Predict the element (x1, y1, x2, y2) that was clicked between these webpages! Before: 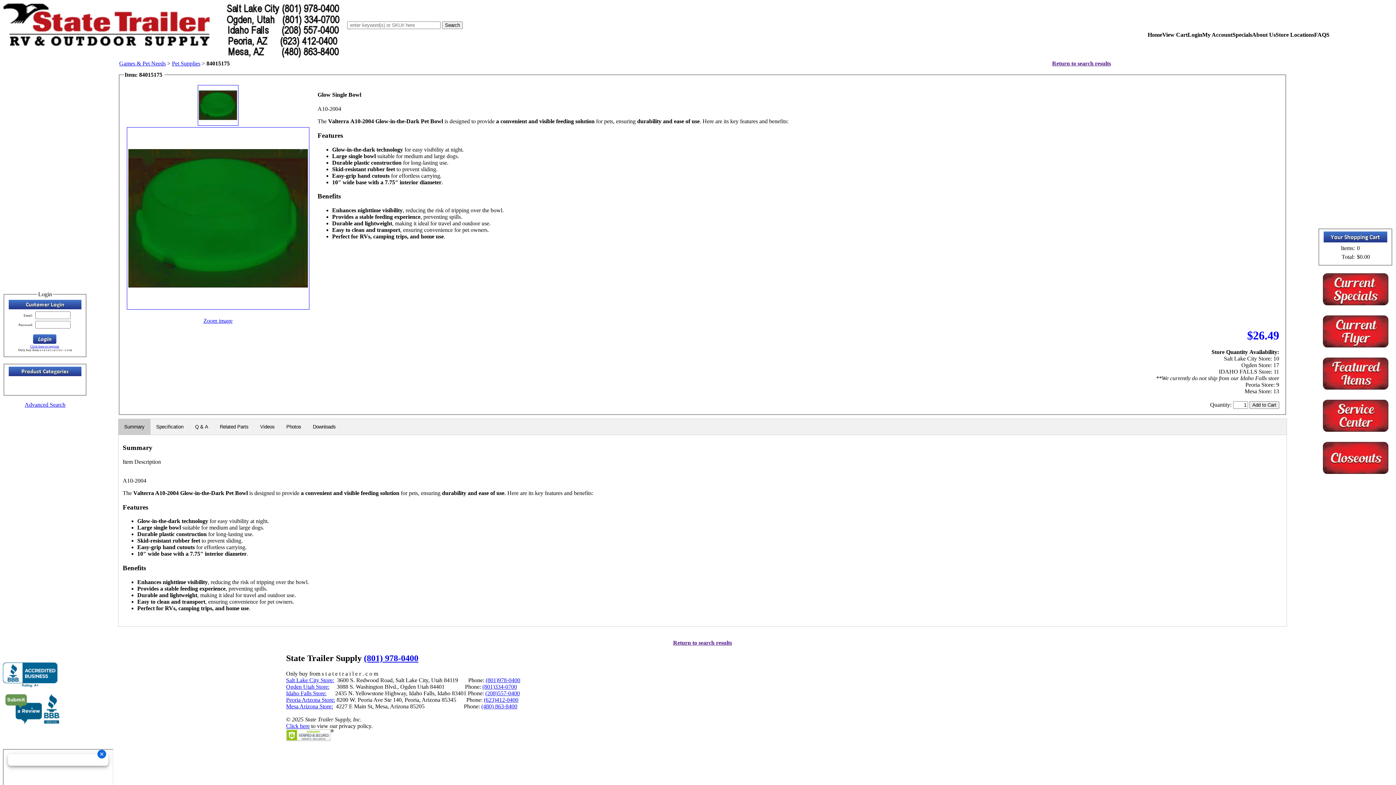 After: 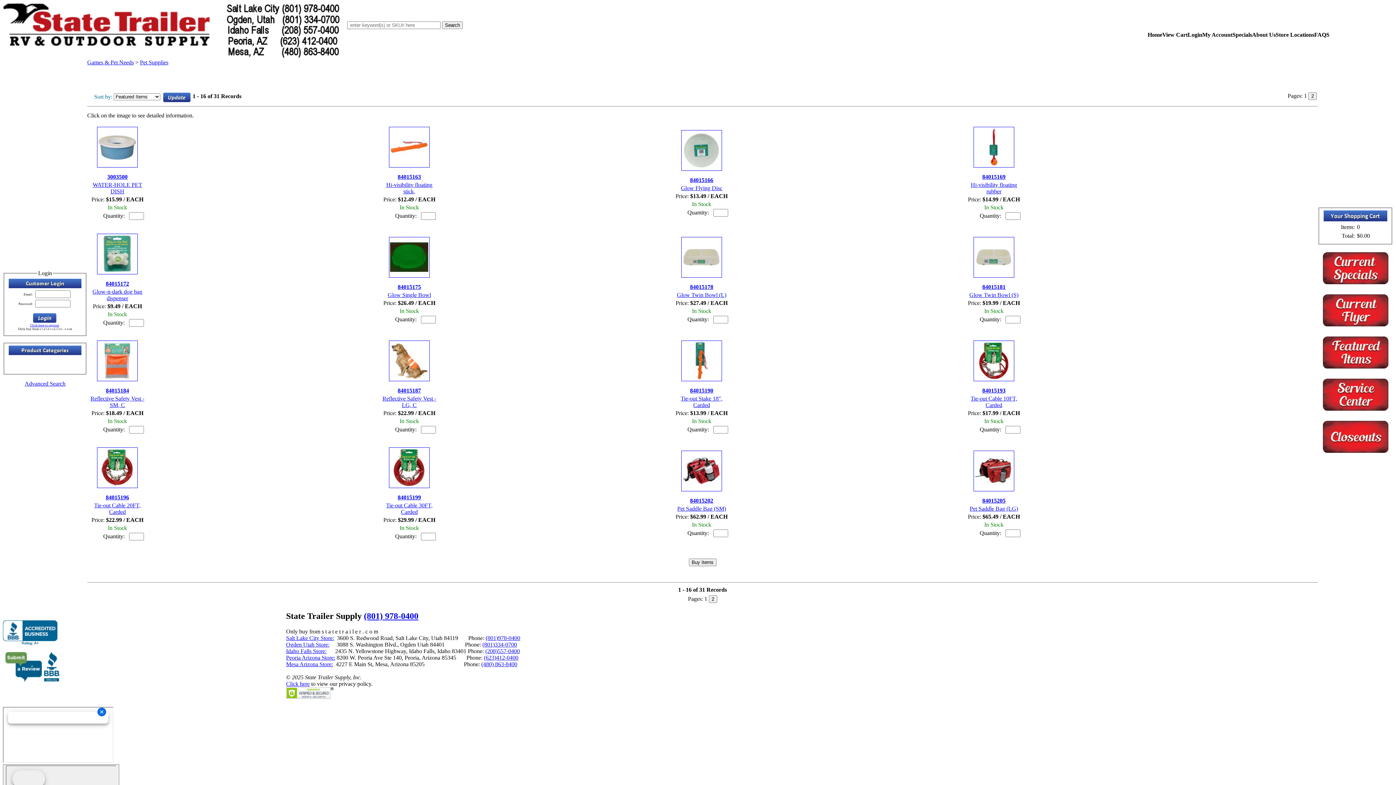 Action: bbox: (172, 60, 200, 66) label: Pet Supplies